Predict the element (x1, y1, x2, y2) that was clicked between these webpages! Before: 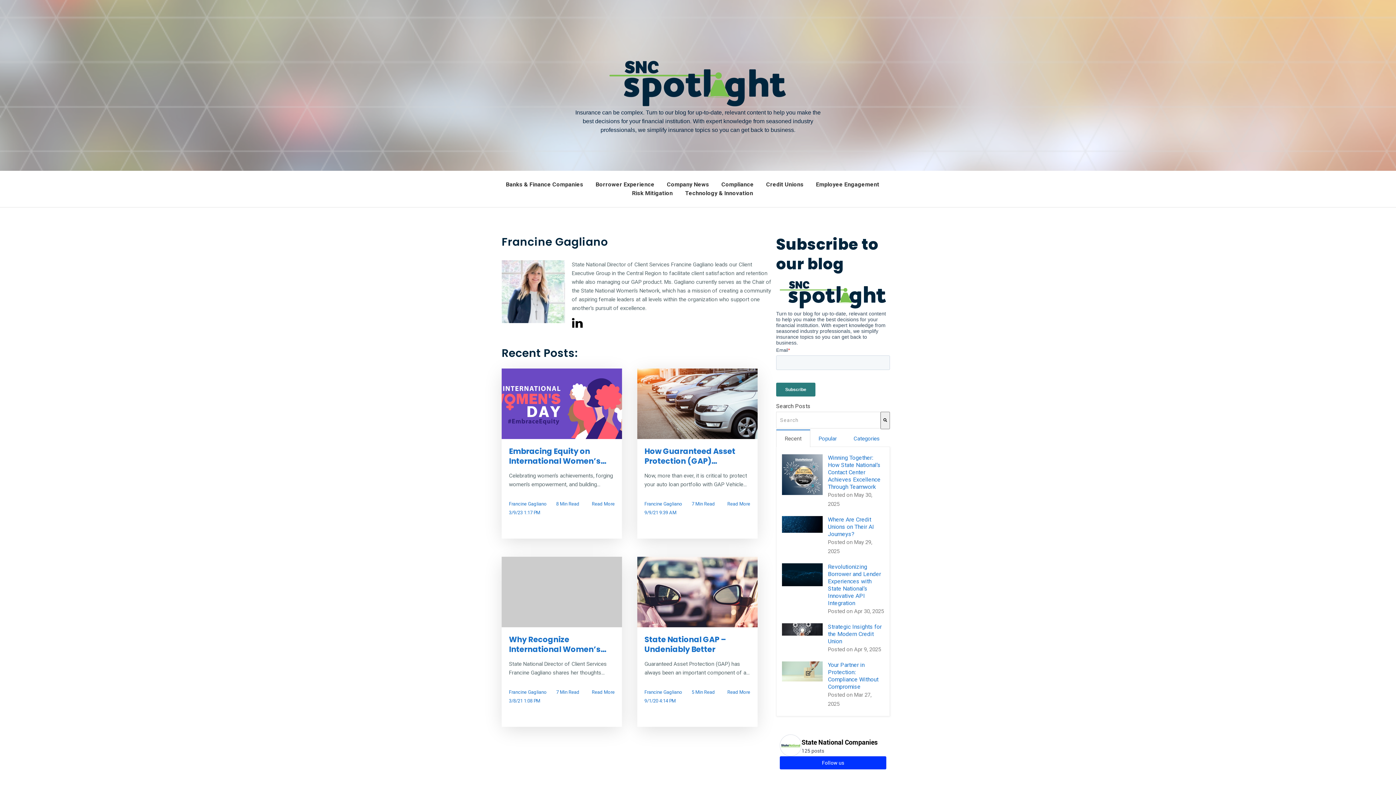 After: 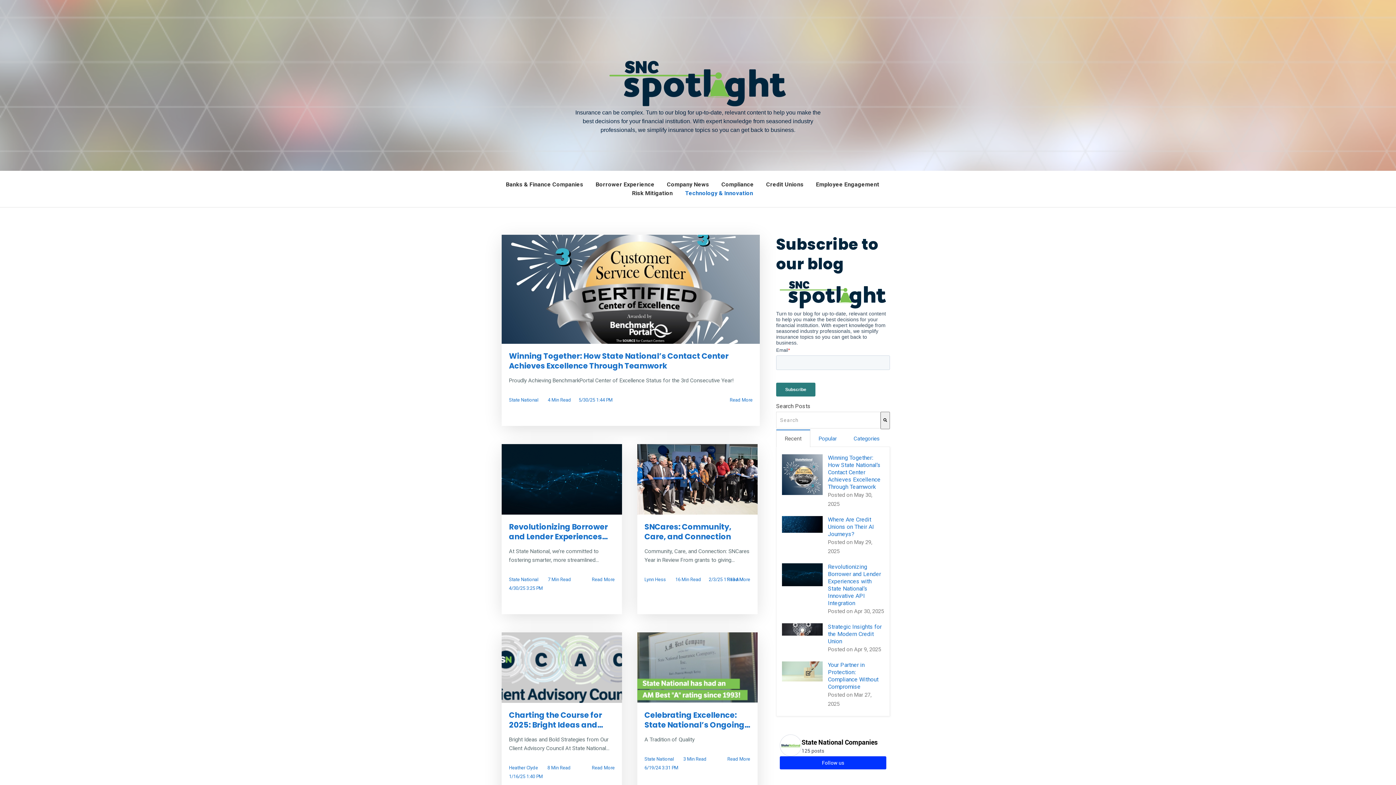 Action: bbox: (685, 189, 753, 196) label: Technology & Innovation